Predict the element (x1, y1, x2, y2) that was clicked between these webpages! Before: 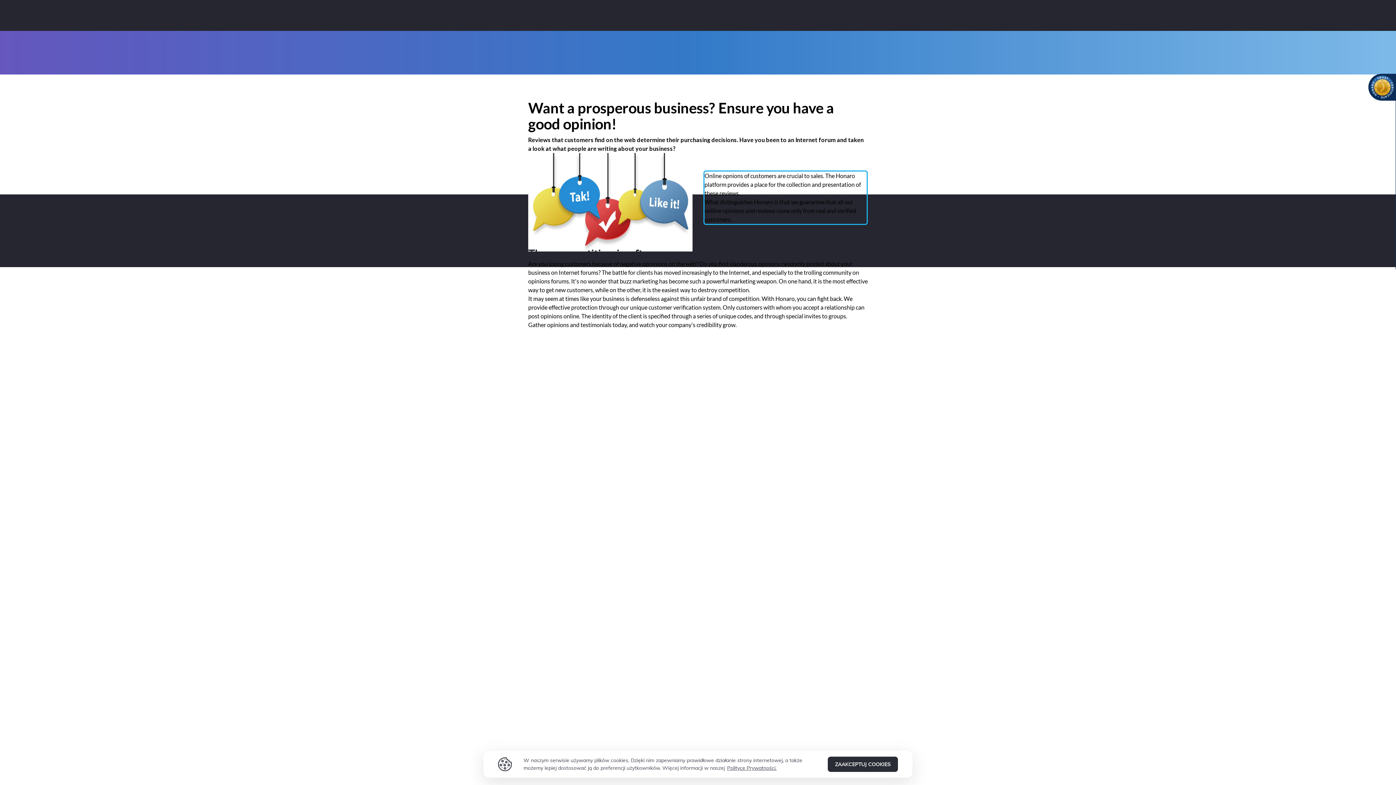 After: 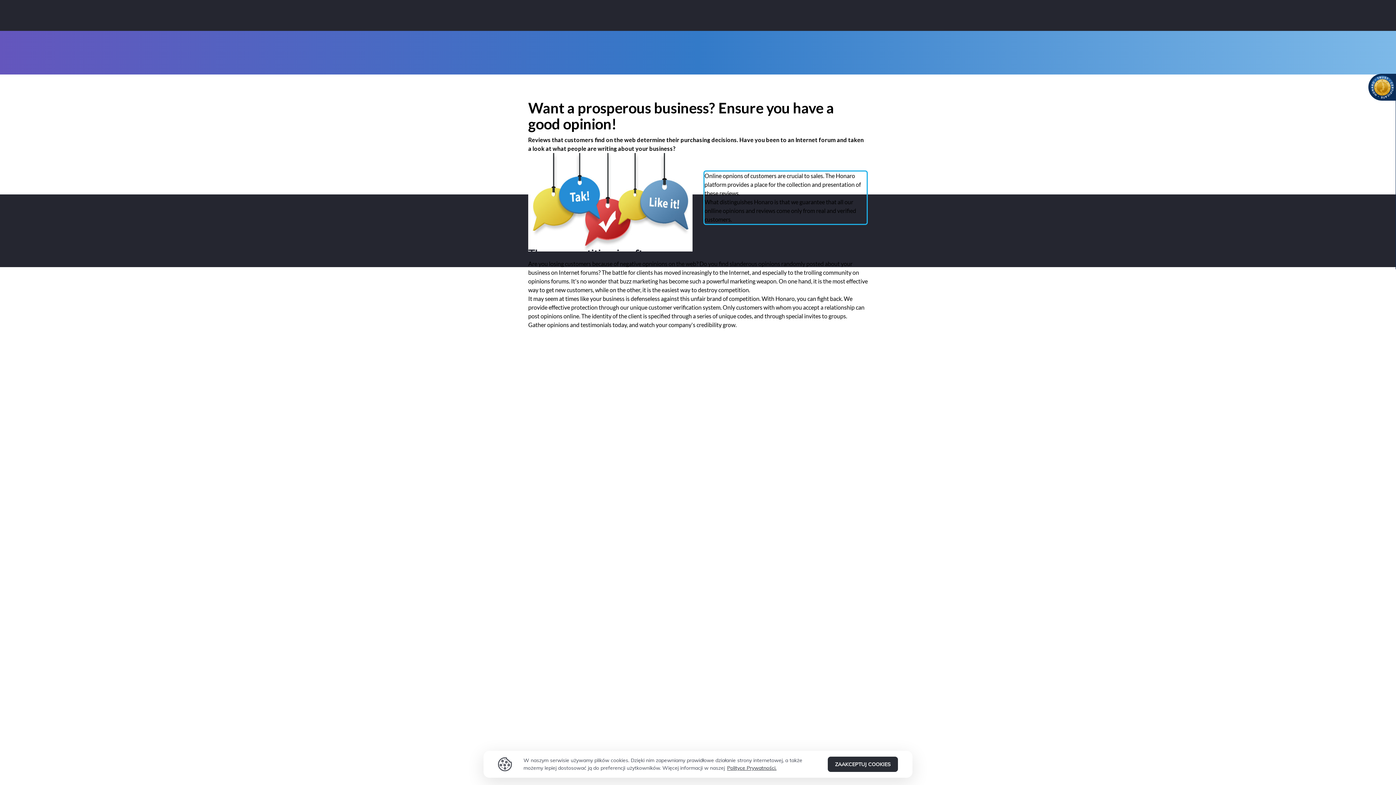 Action: bbox: (725, 760, 785, 776) label: Polityce Prywatności.